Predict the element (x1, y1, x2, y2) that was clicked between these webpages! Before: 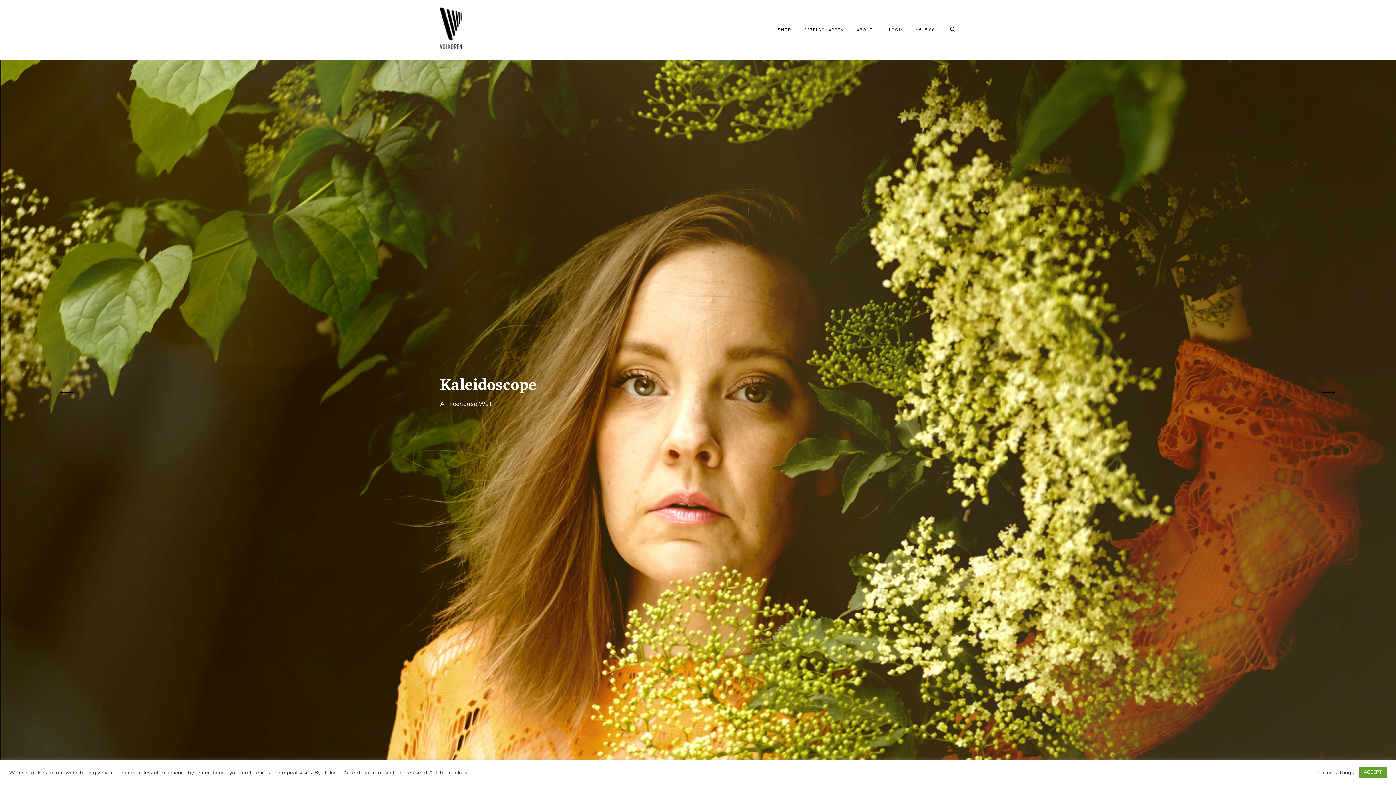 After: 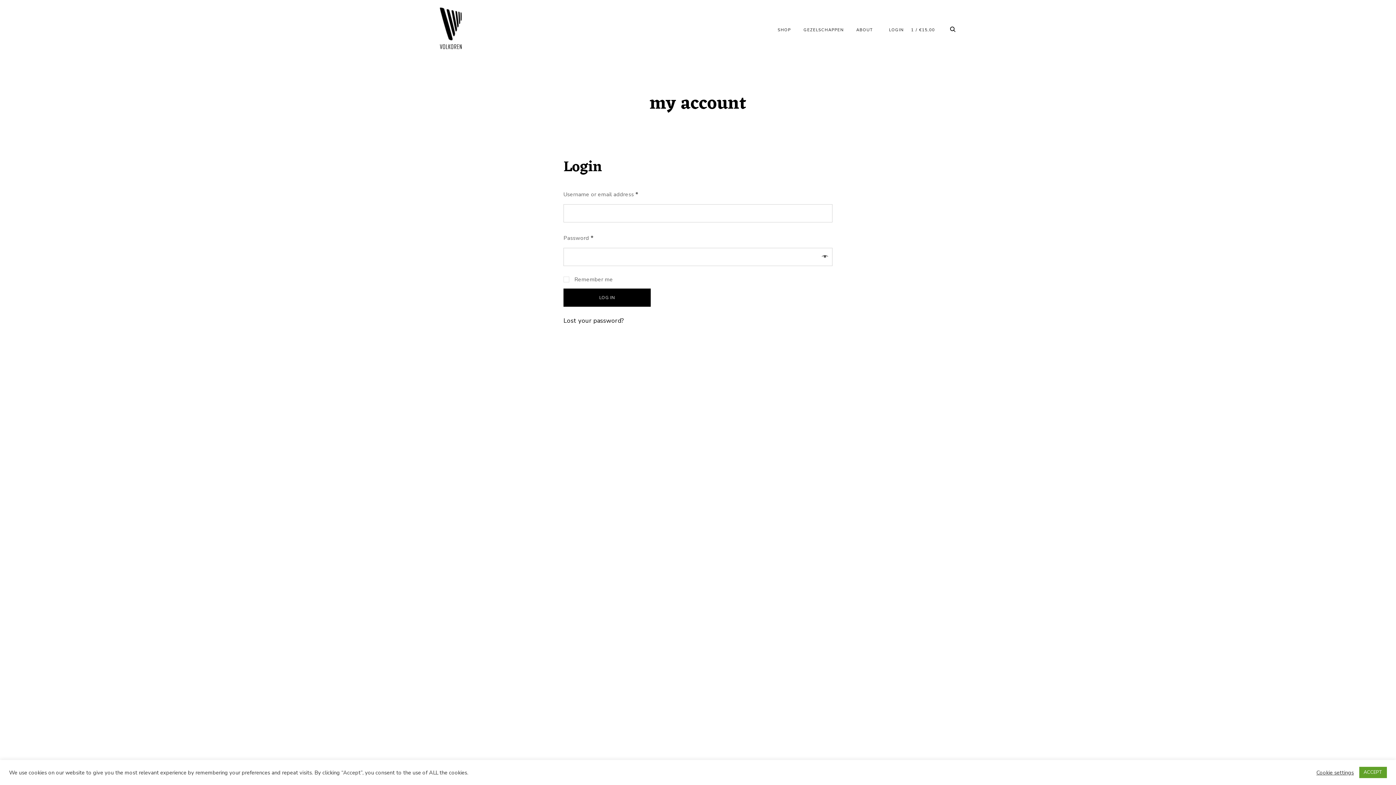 Action: bbox: (889, 27, 903, 32) label: LOGIN